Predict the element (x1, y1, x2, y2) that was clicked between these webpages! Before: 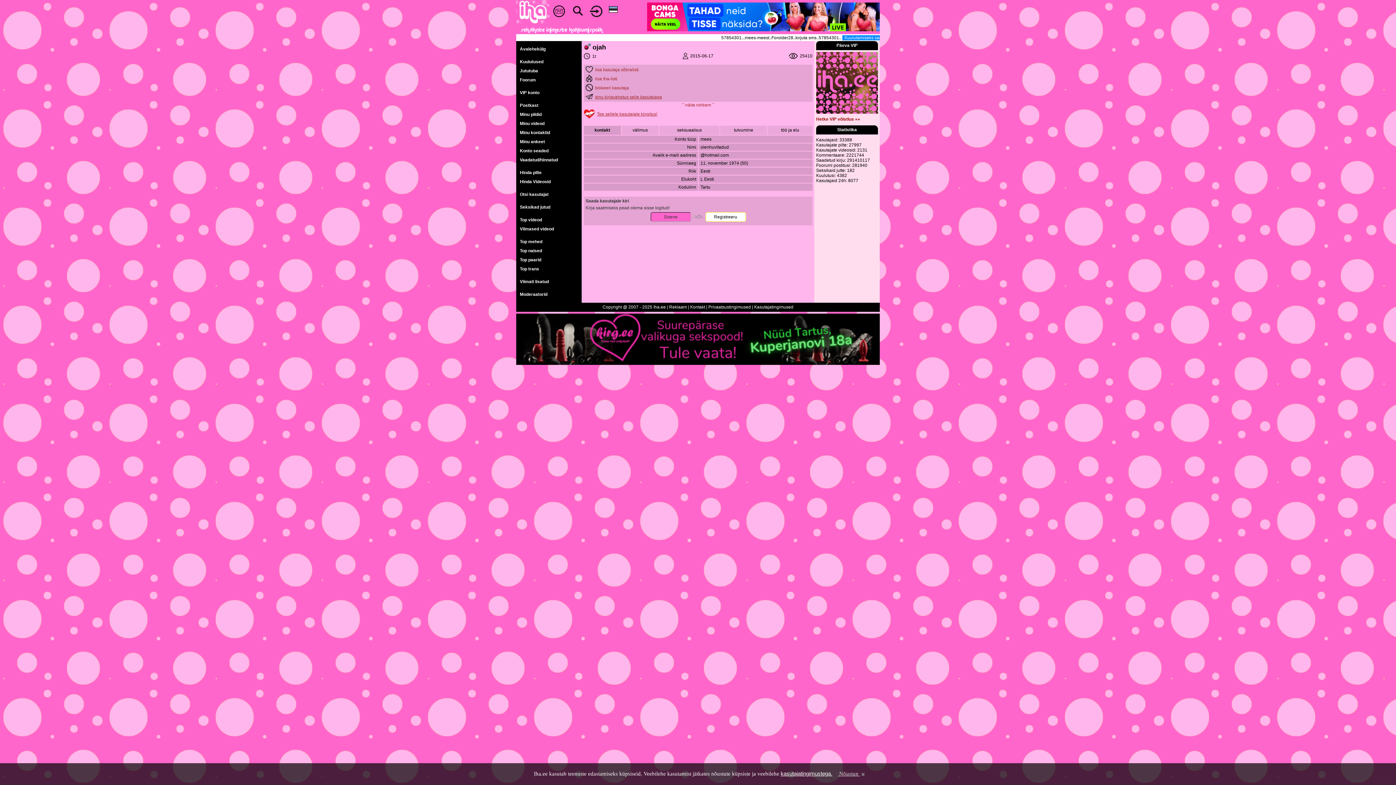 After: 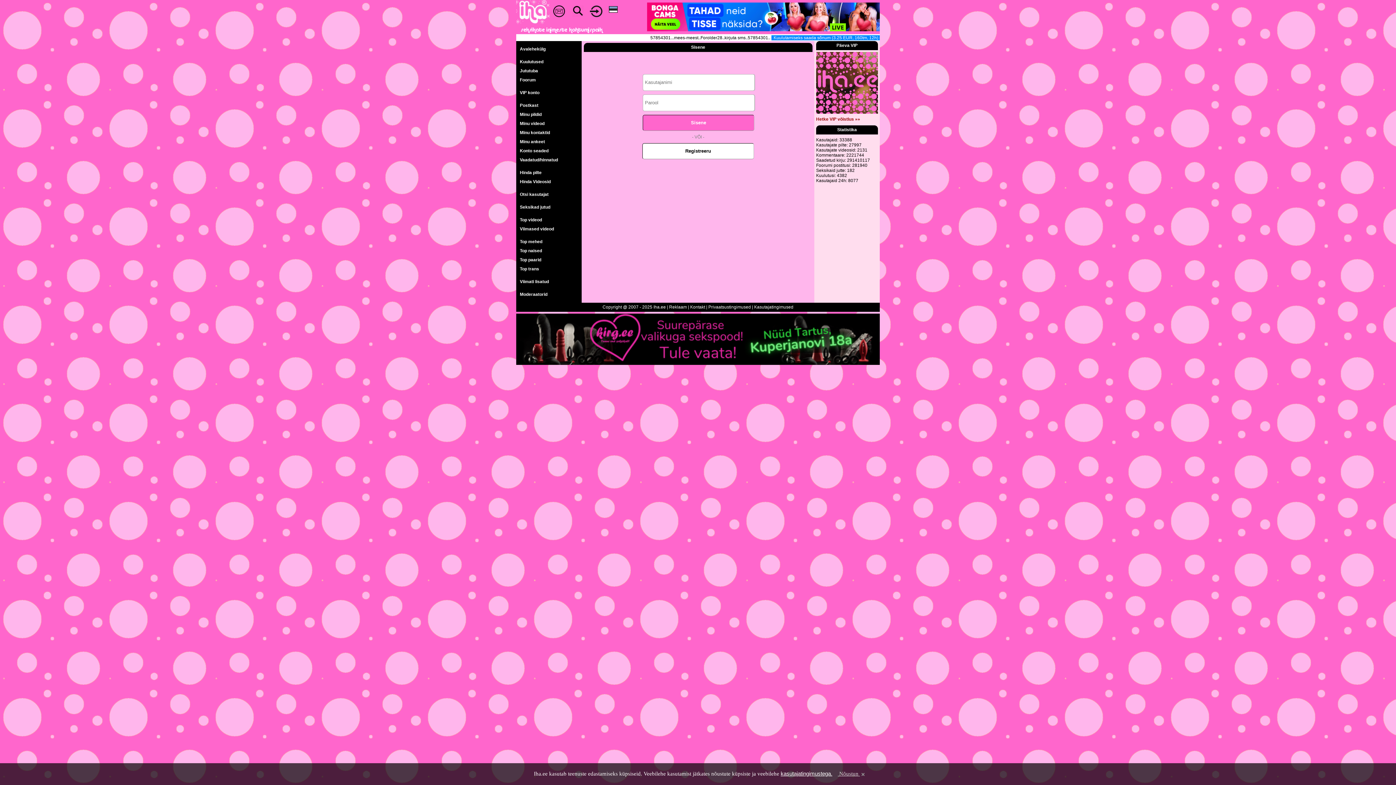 Action: bbox: (650, 212, 691, 221) label: Sisene